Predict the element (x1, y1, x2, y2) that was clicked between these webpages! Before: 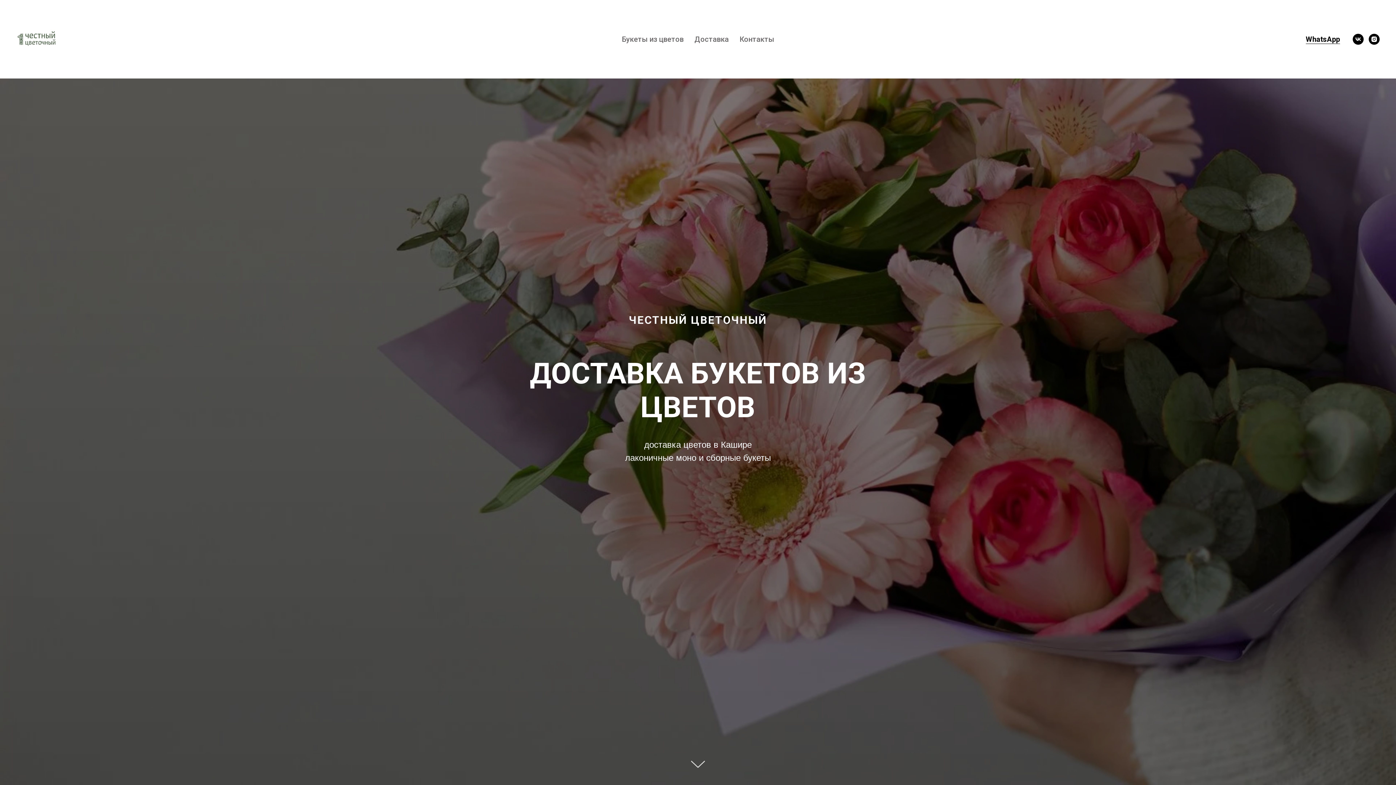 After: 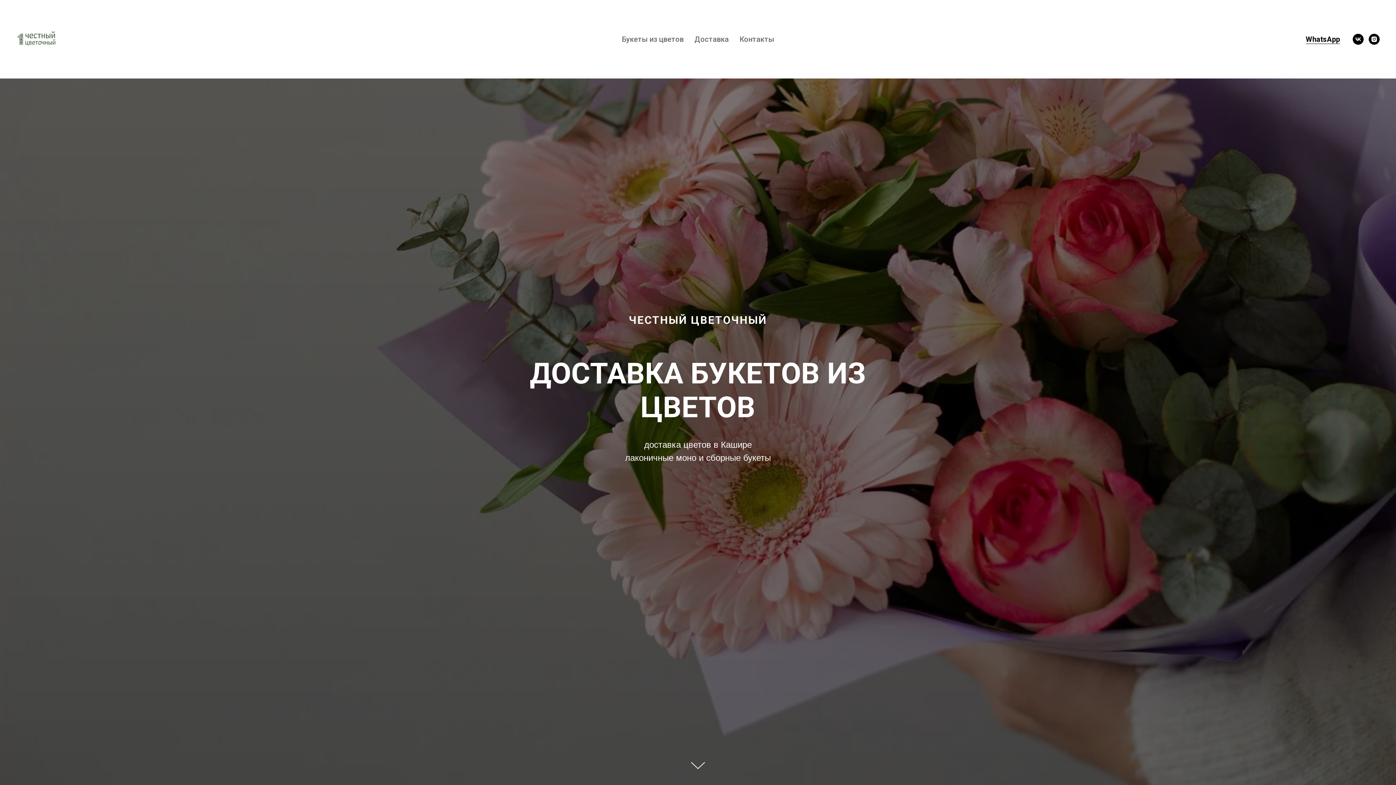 Action: label: instagram bbox: (1369, 33, 1380, 44)